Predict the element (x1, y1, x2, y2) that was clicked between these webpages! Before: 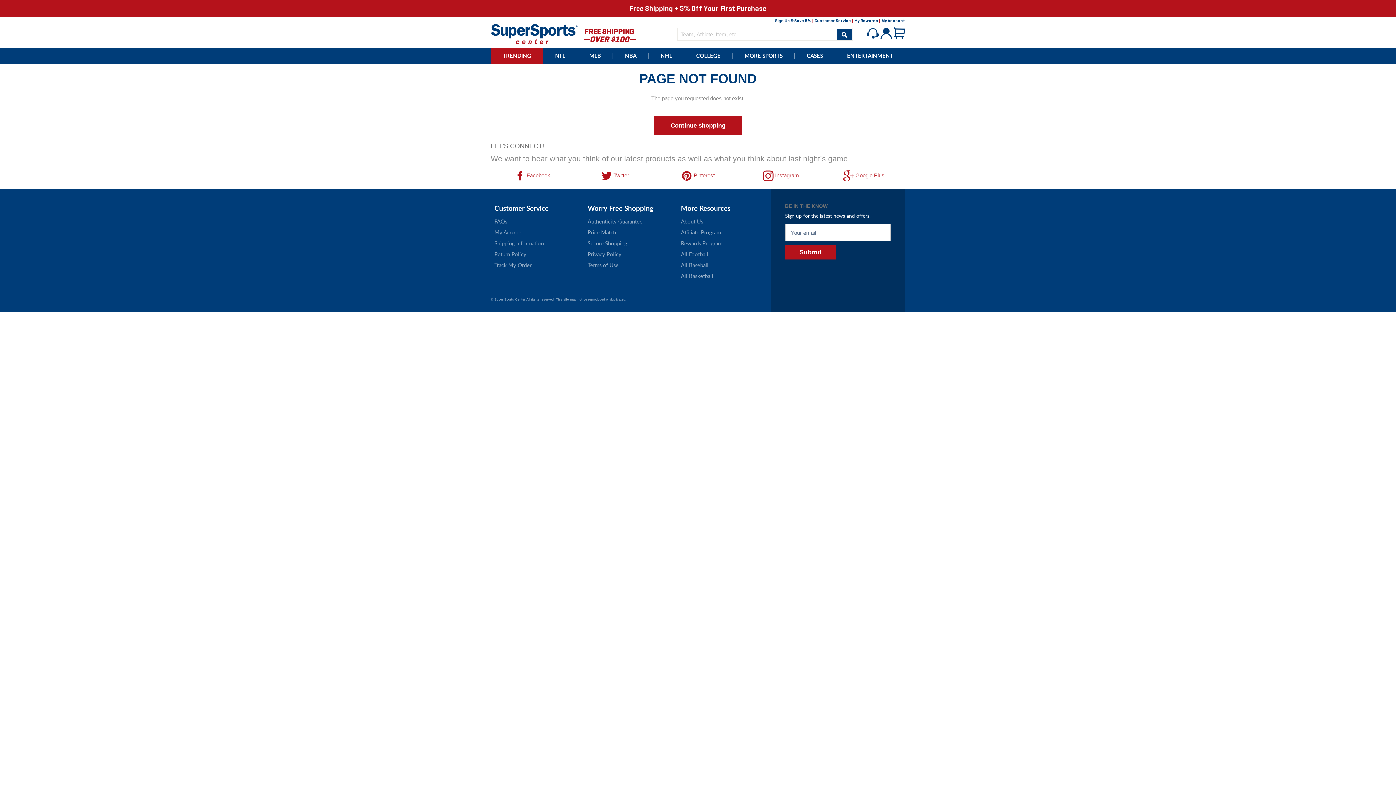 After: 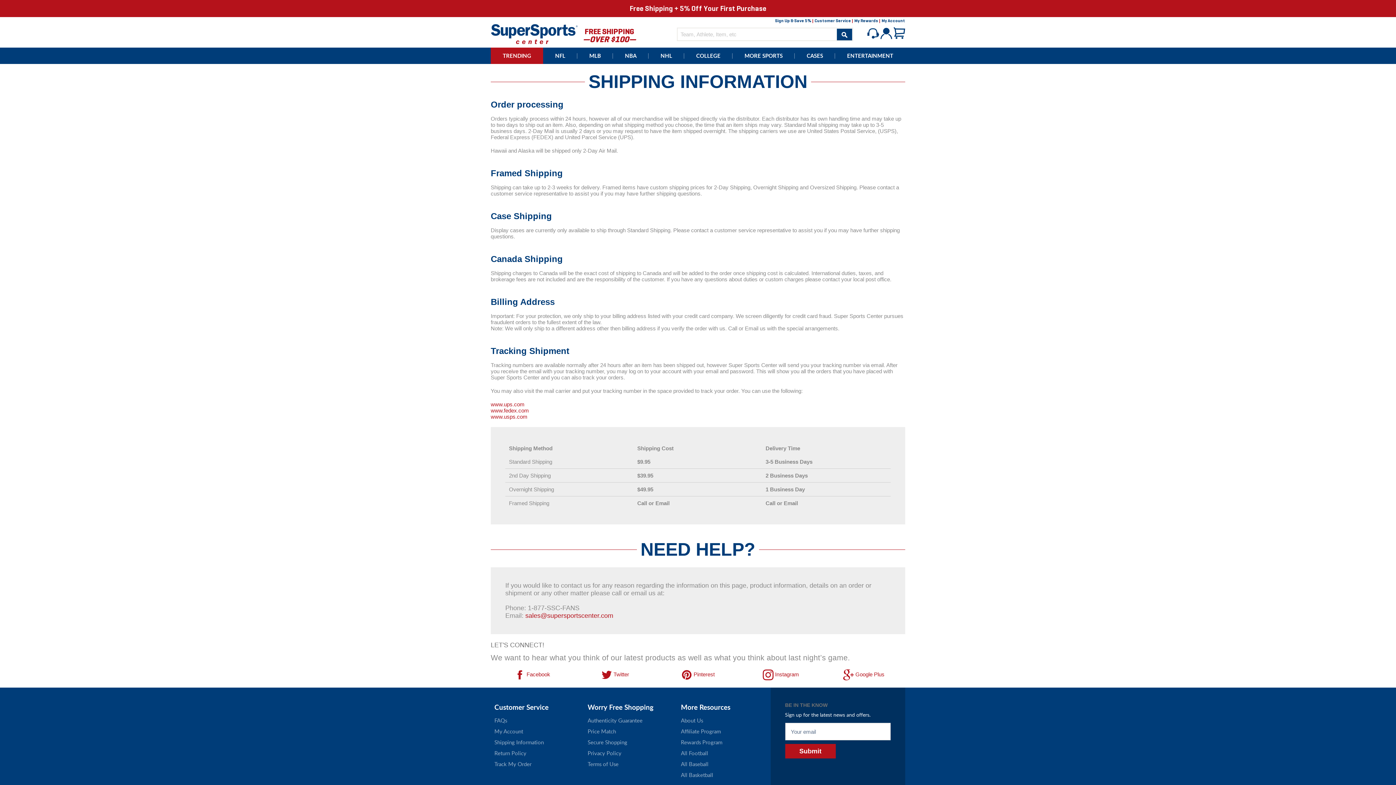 Action: bbox: (494, 239, 544, 246) label: Shipping Information